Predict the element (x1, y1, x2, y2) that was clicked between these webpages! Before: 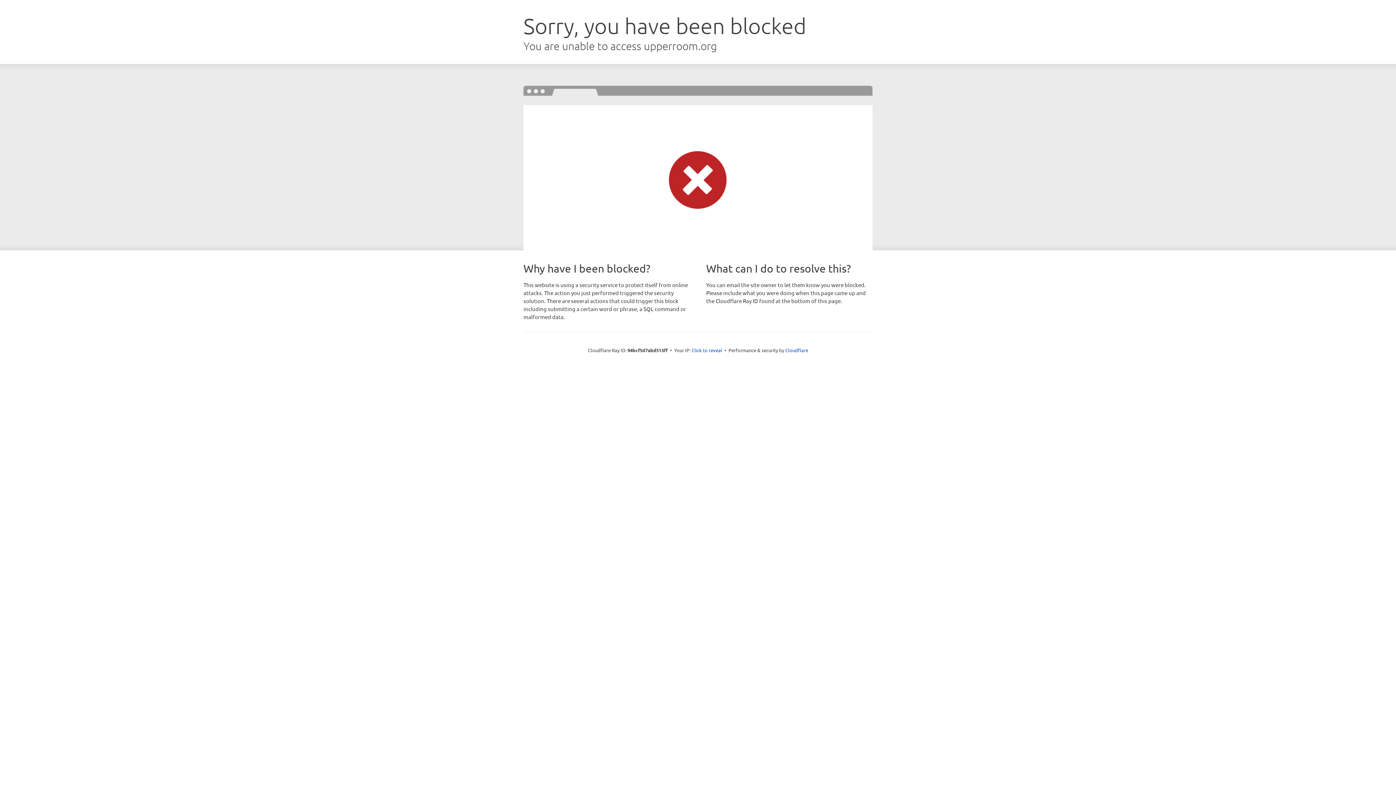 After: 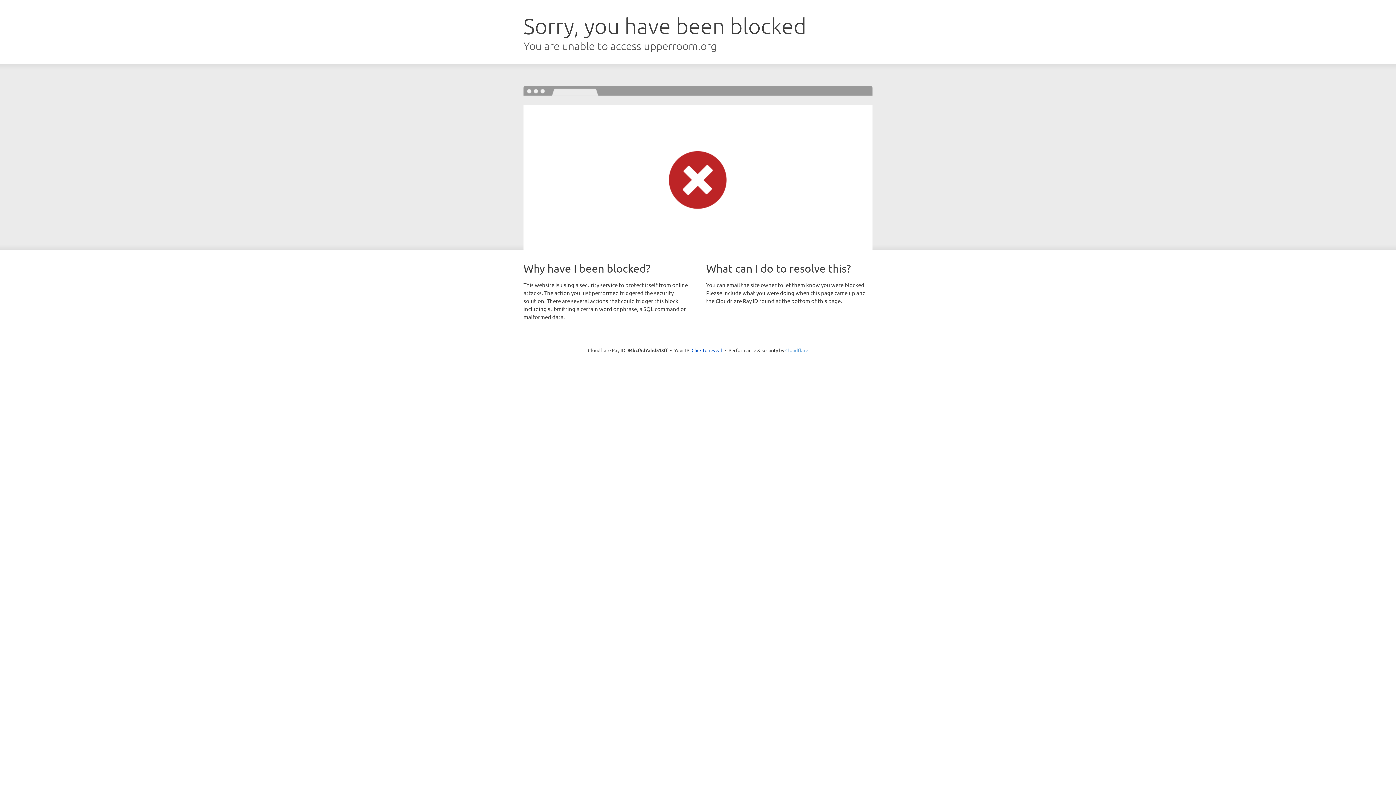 Action: label: Cloudflare bbox: (785, 347, 808, 353)